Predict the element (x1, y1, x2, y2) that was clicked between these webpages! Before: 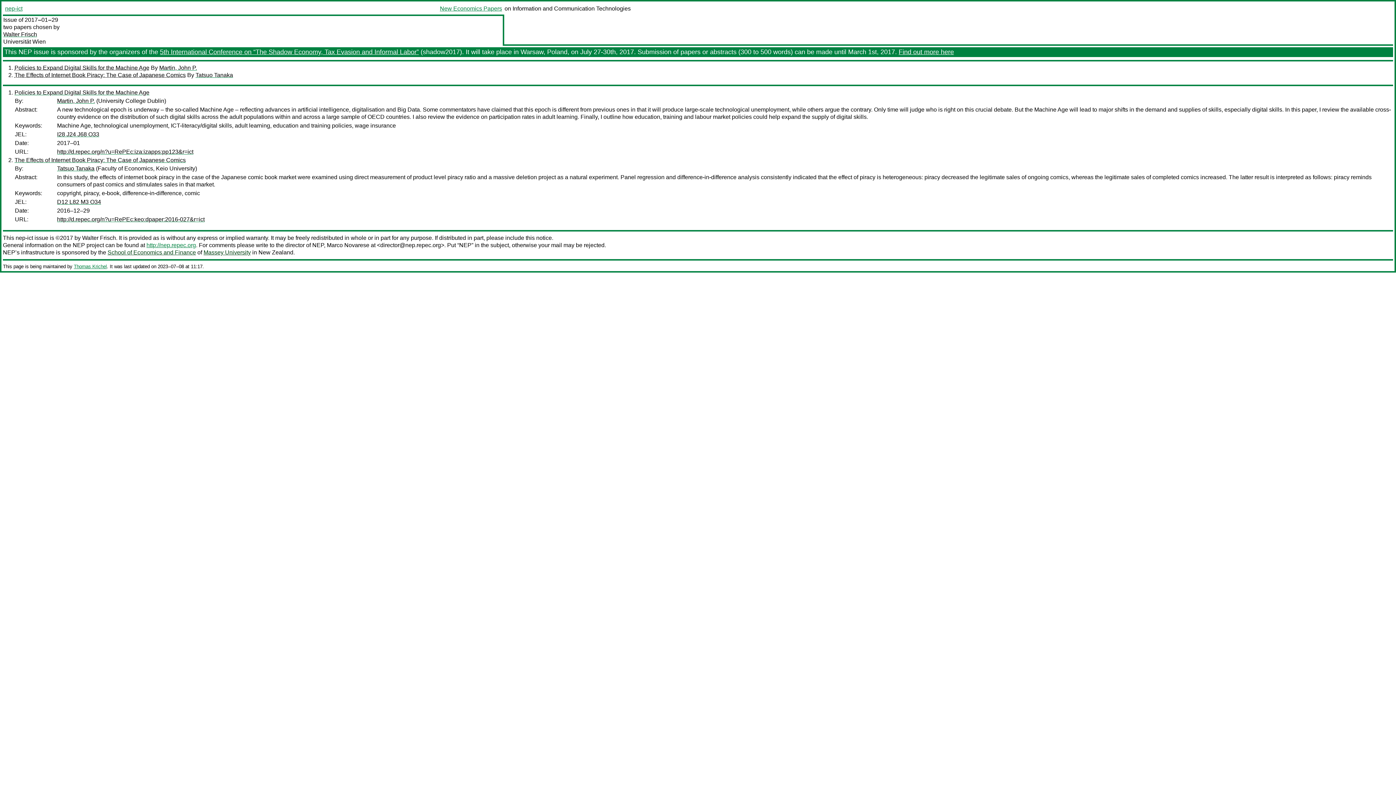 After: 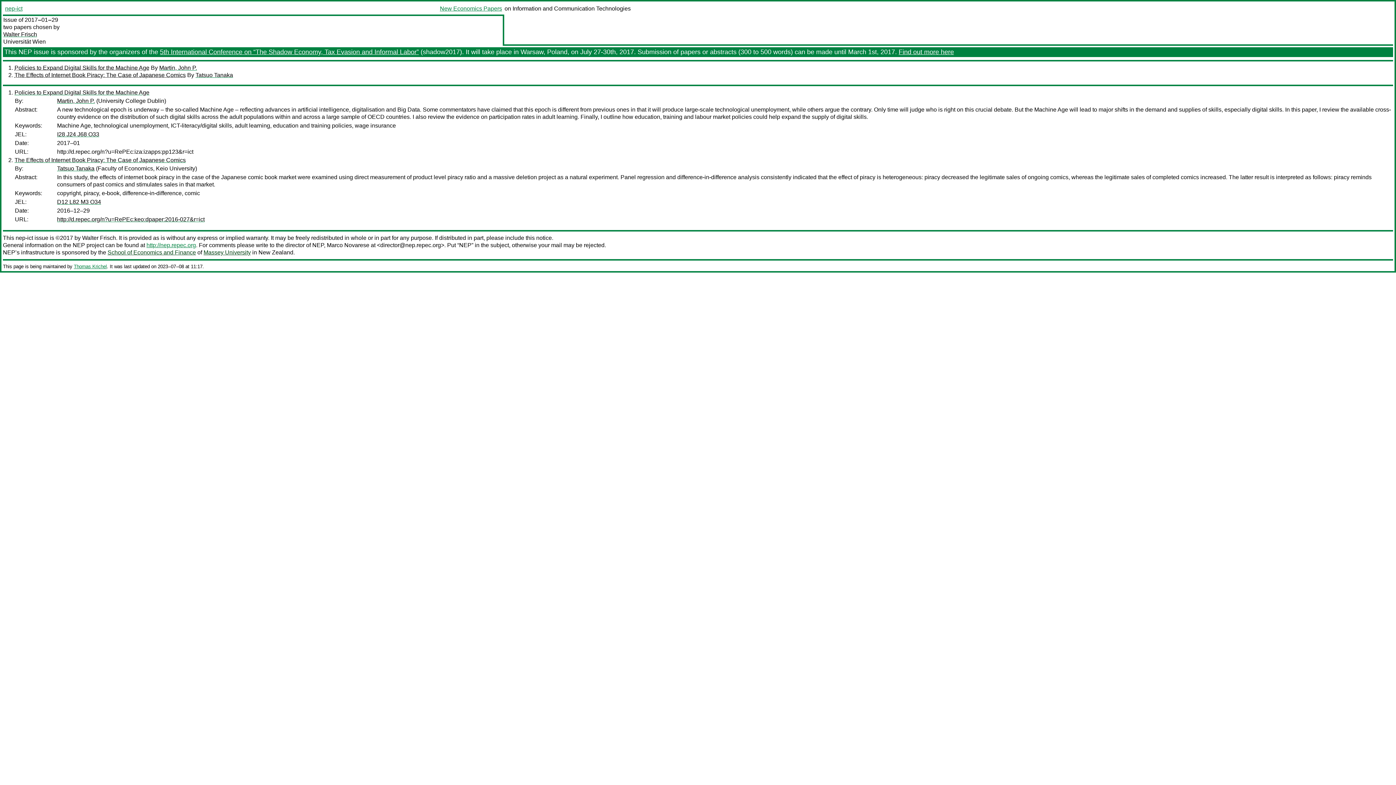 Action: bbox: (57, 148, 193, 154) label: http://d.repec.org/n?u=RePEc:iza:izapps:pp123&r=ict